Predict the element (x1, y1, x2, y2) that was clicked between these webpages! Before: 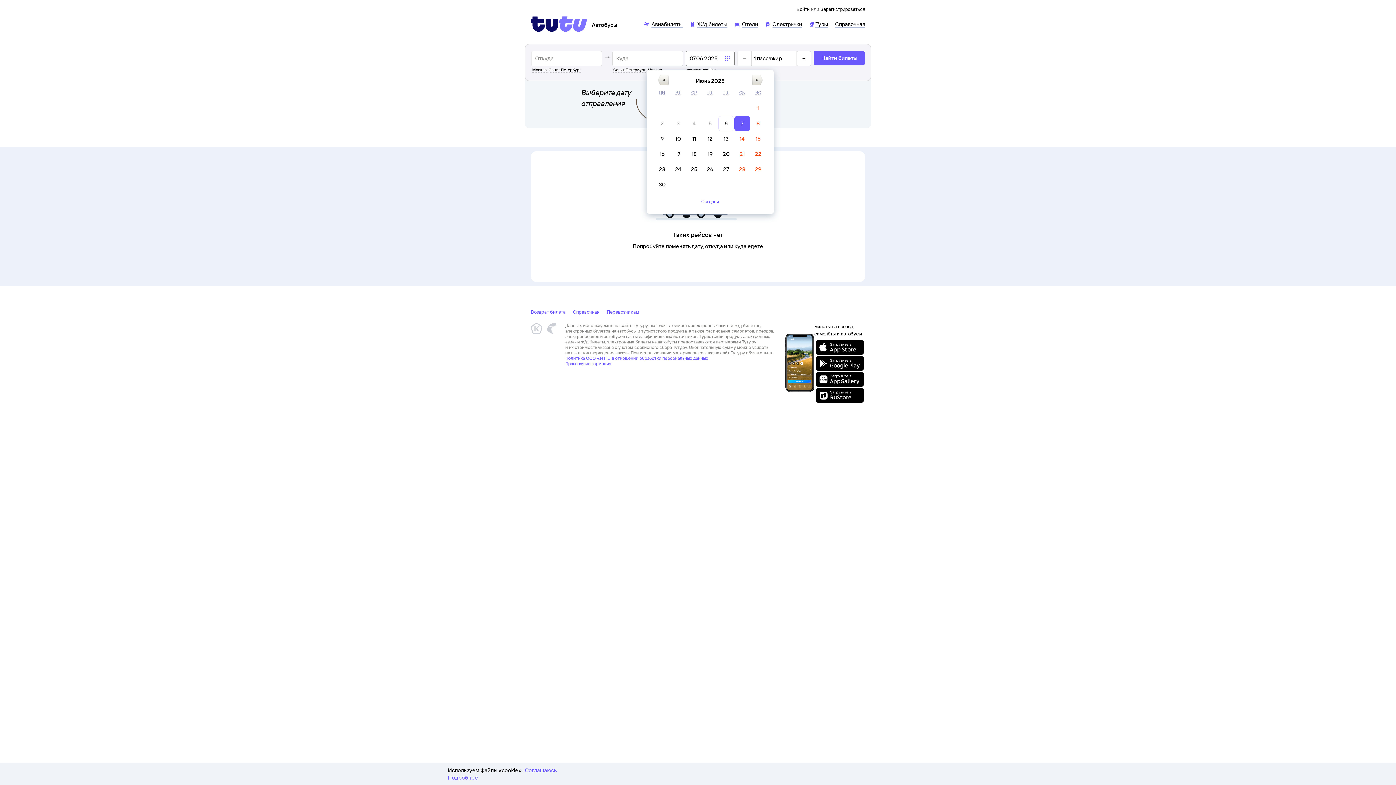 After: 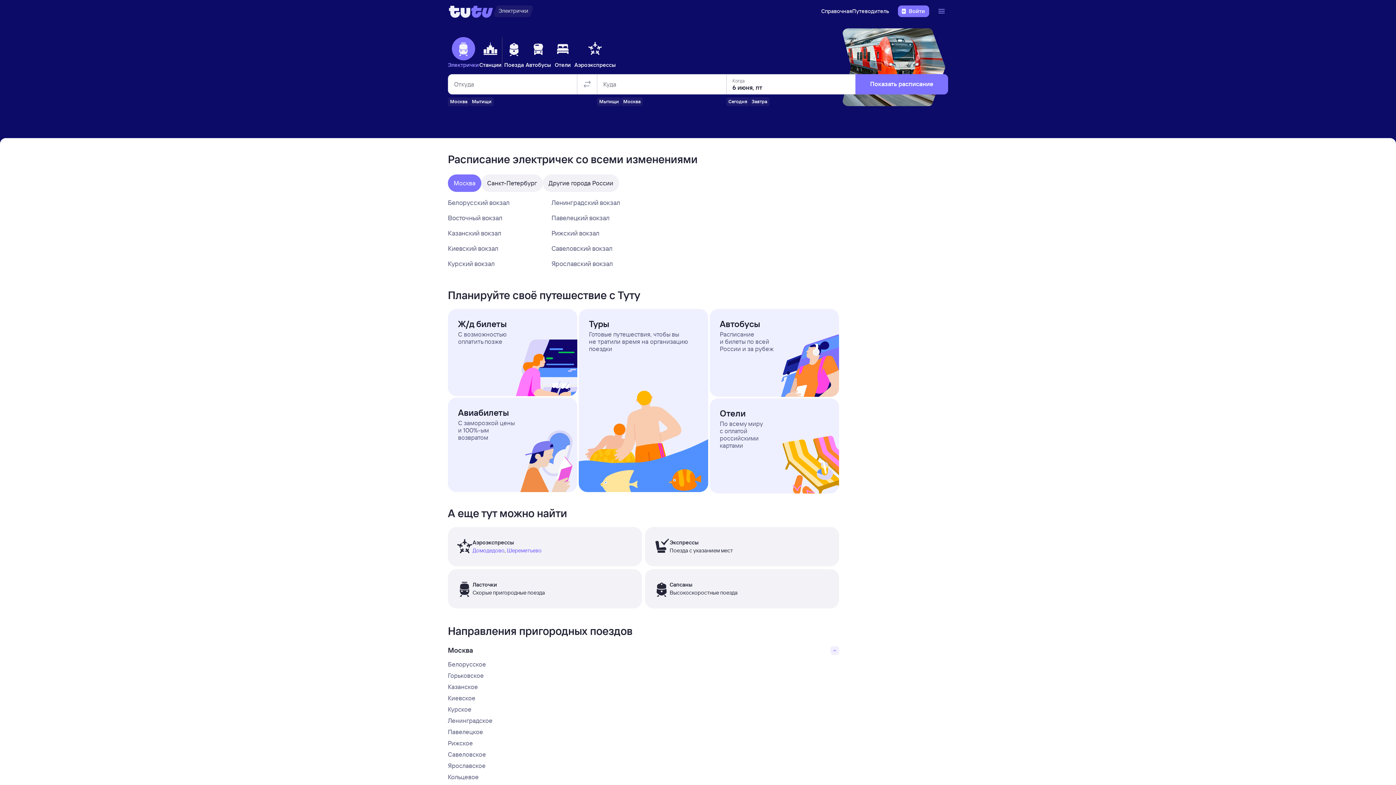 Action: label: Электрички bbox: (765, 20, 802, 26)